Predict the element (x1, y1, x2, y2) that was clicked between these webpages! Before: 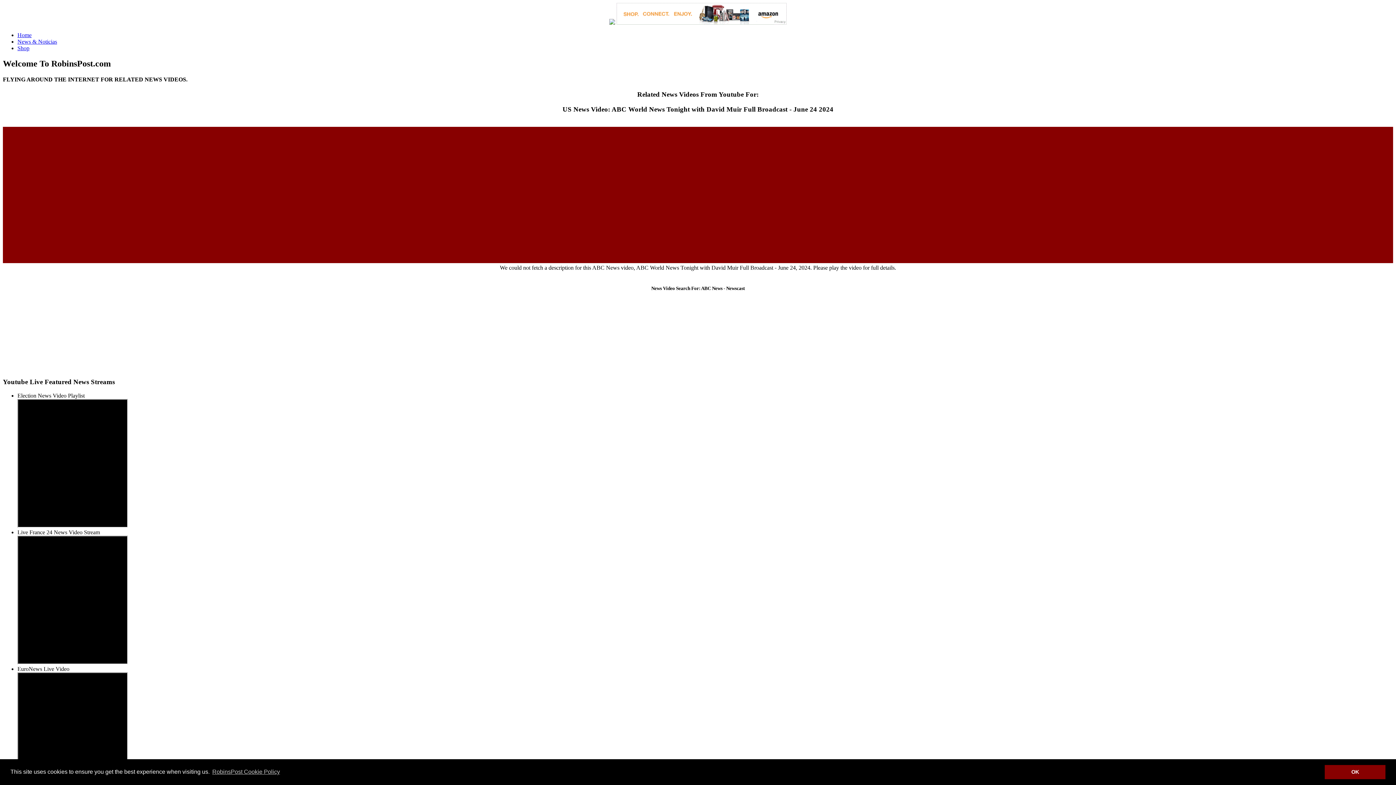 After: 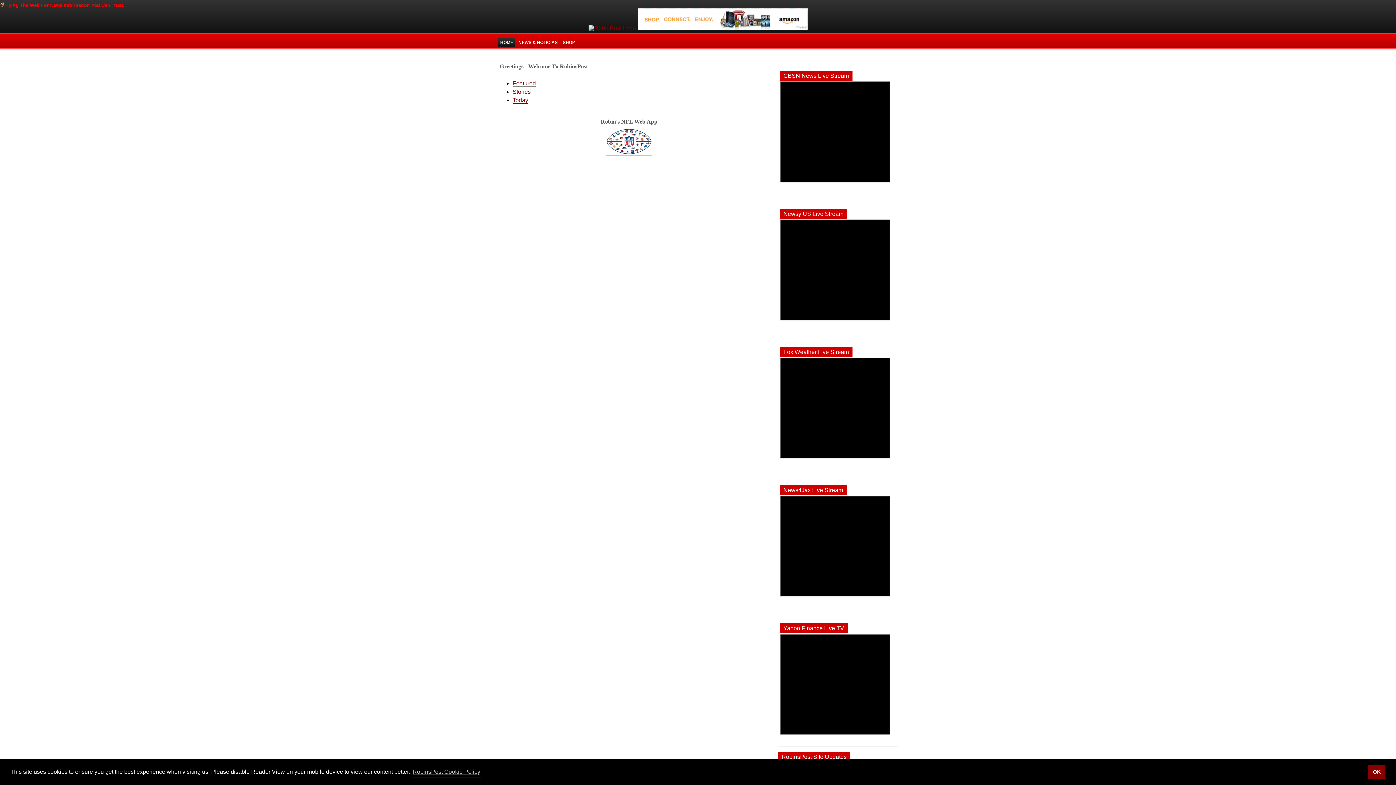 Action: bbox: (17, 32, 31, 38) label: Home